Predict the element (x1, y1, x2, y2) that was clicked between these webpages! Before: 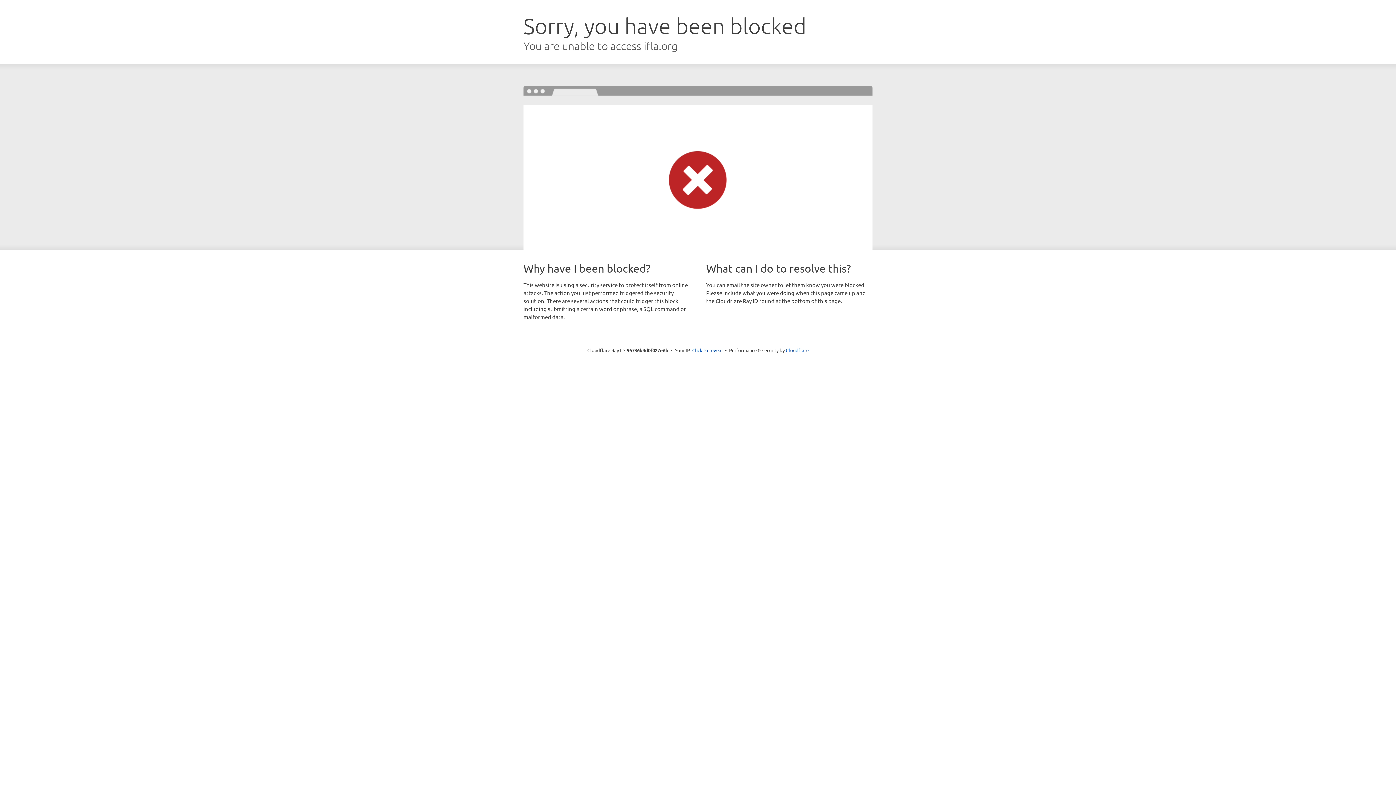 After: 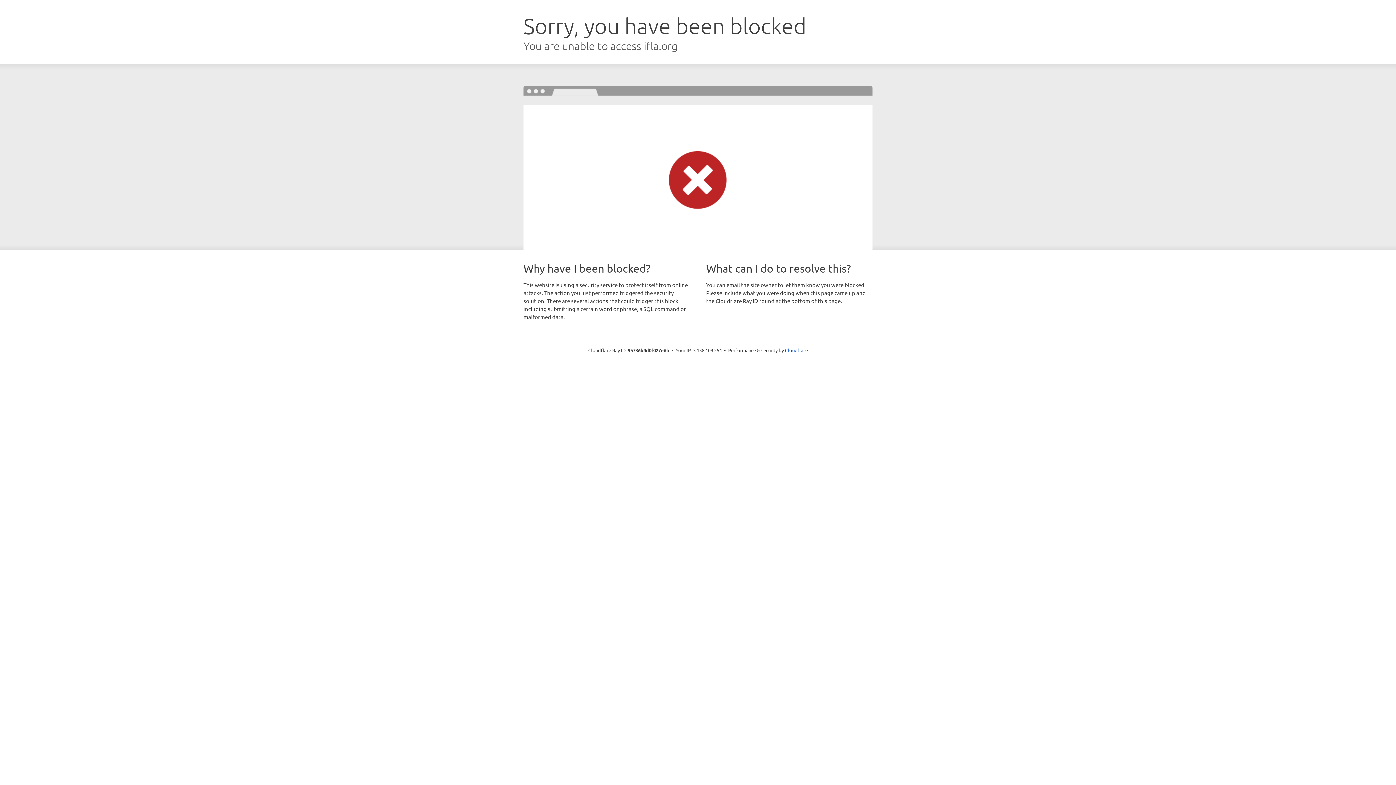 Action: label: Click to reveal bbox: (692, 346, 722, 353)